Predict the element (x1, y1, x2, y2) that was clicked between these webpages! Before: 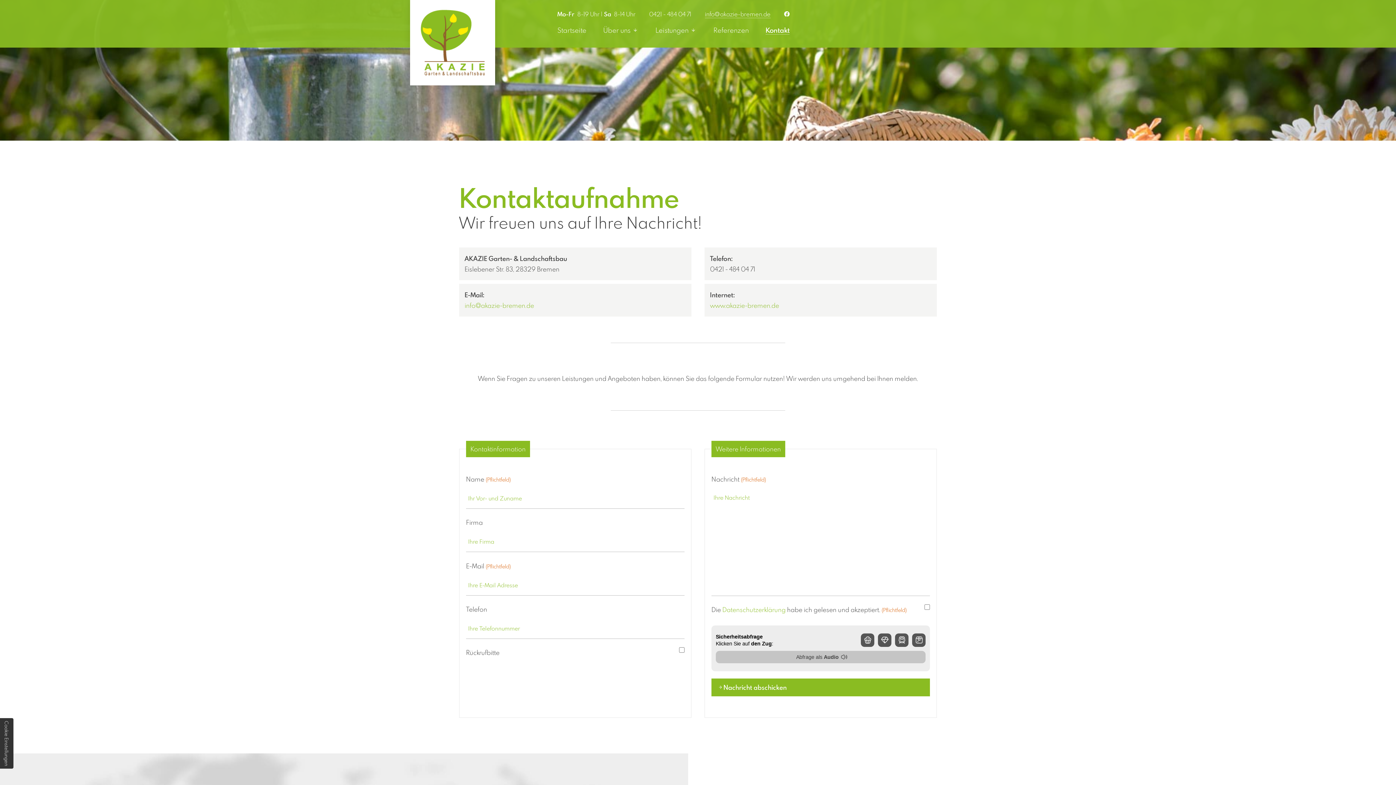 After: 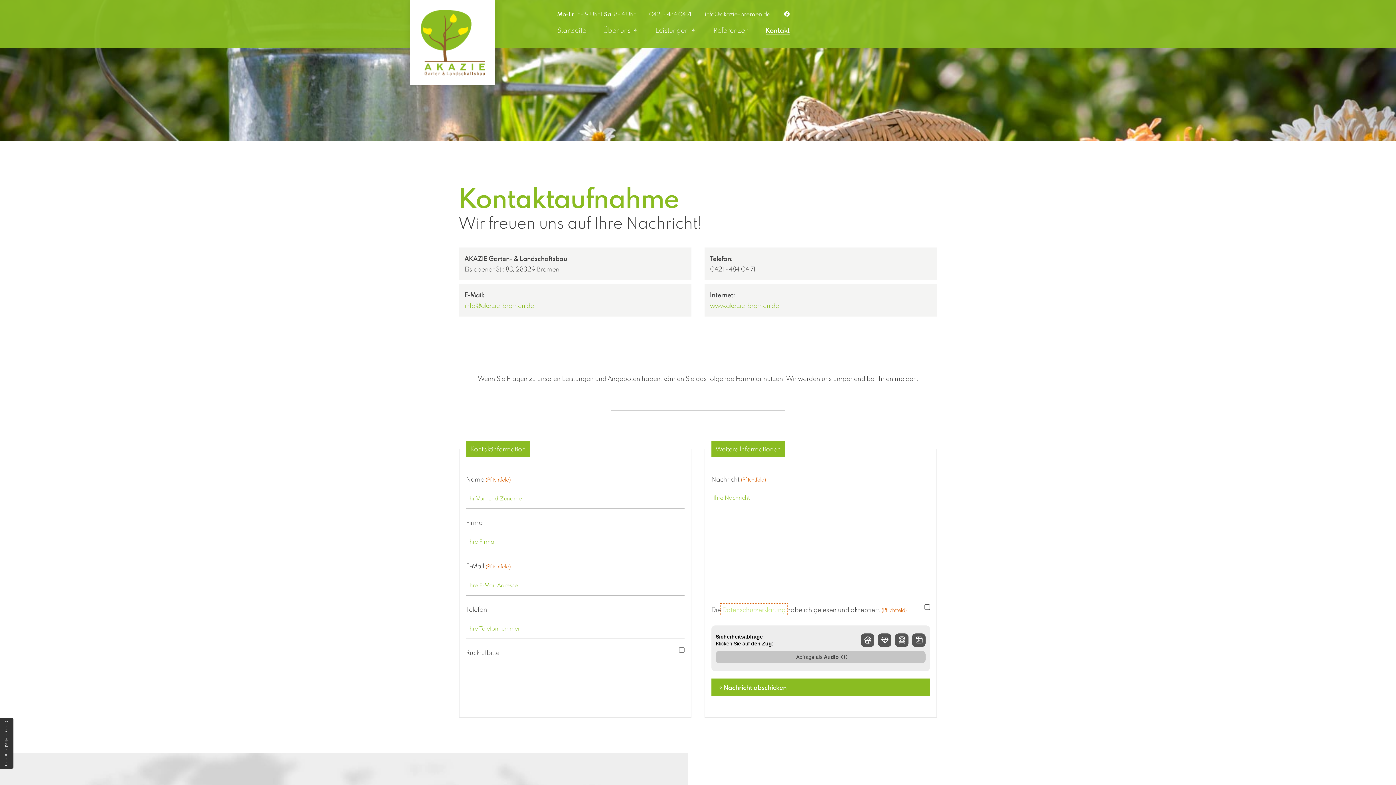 Action: label: Datenschutzerklärung bbox: (722, 605, 785, 614)